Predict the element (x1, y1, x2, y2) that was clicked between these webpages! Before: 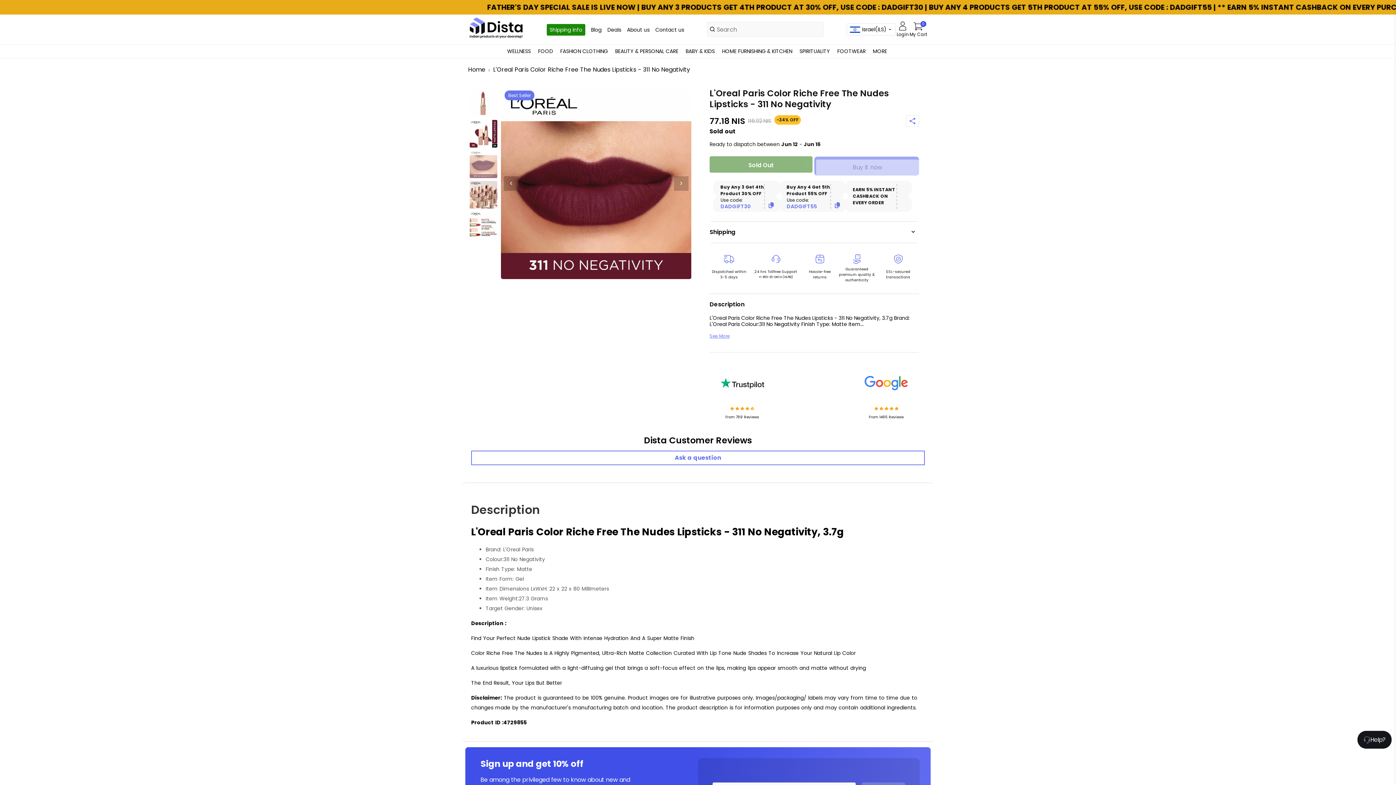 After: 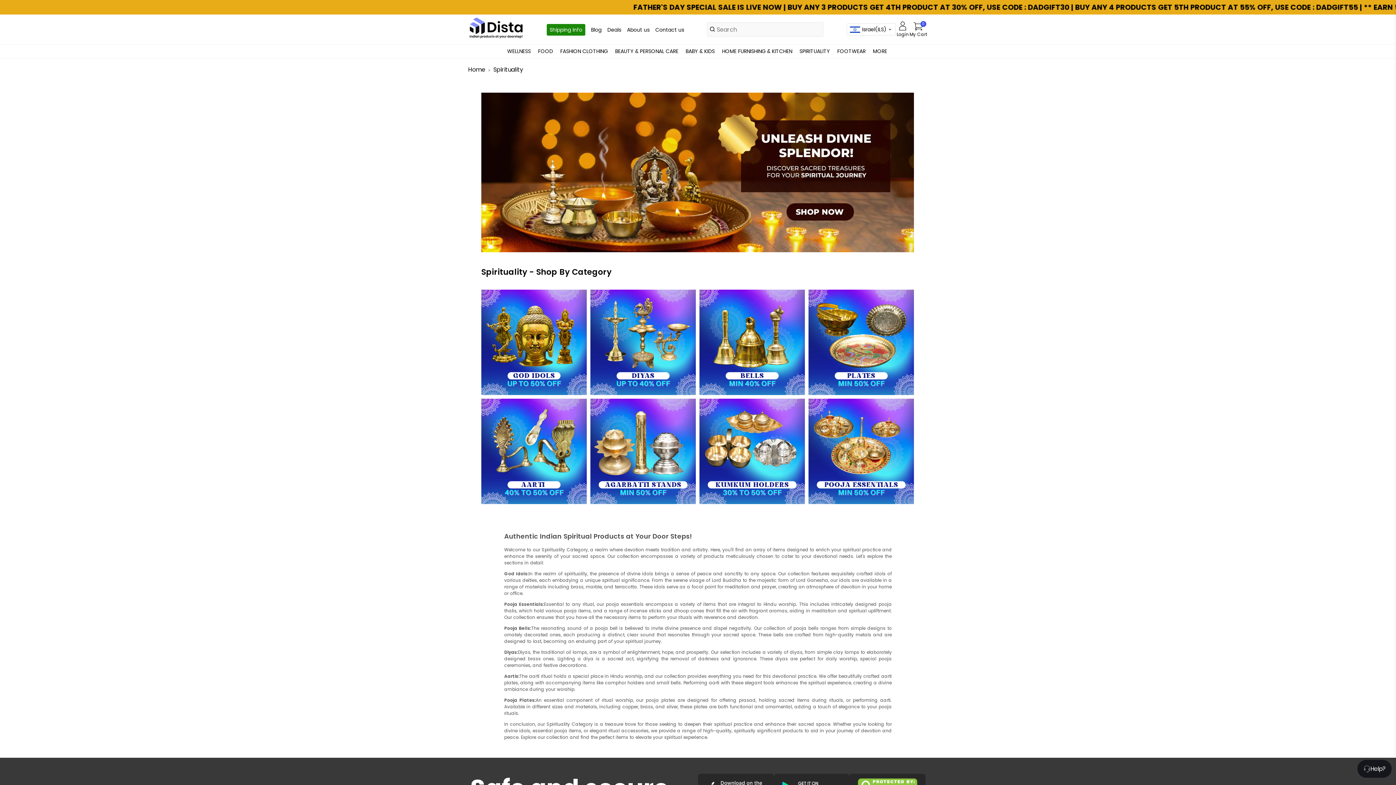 Action: label: SPIRITUALITY bbox: (797, 44, 832, 58)